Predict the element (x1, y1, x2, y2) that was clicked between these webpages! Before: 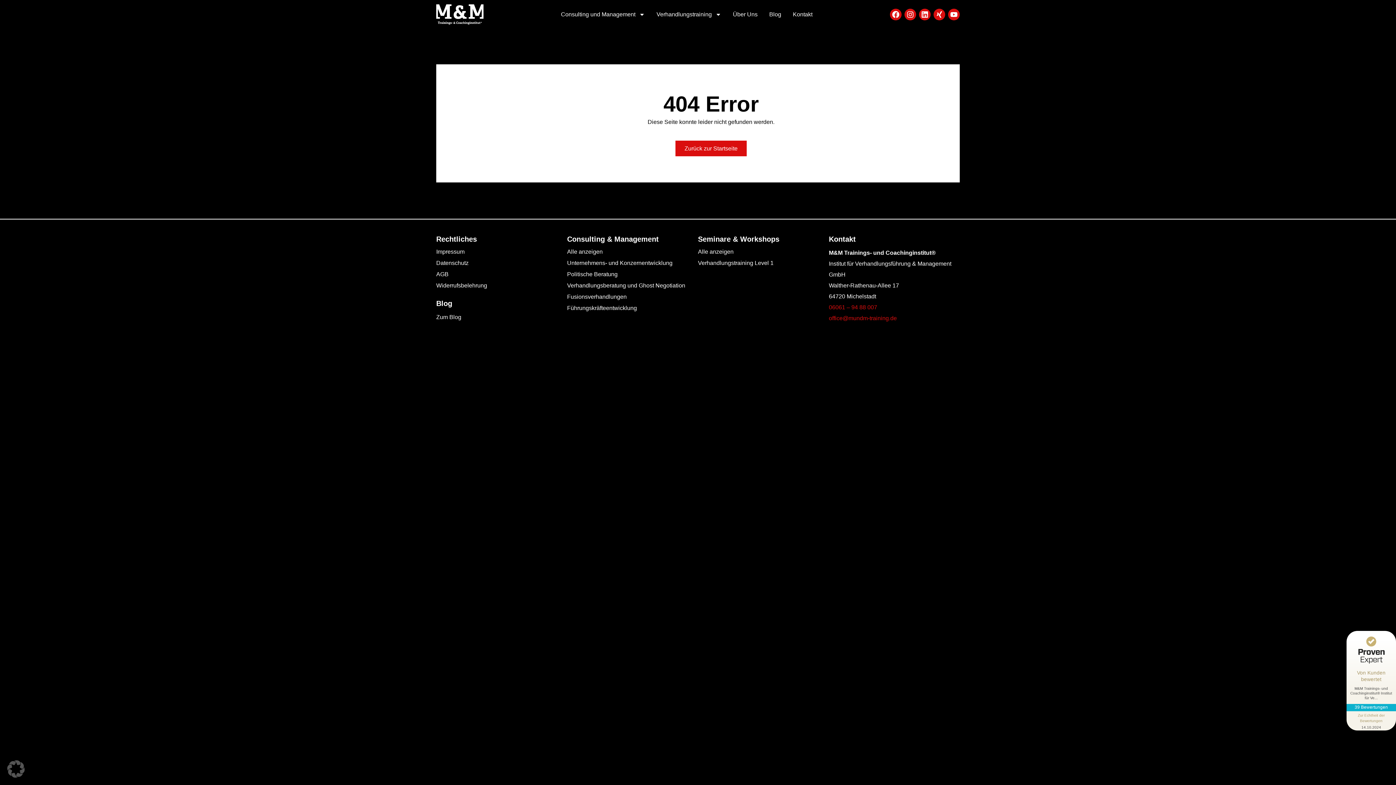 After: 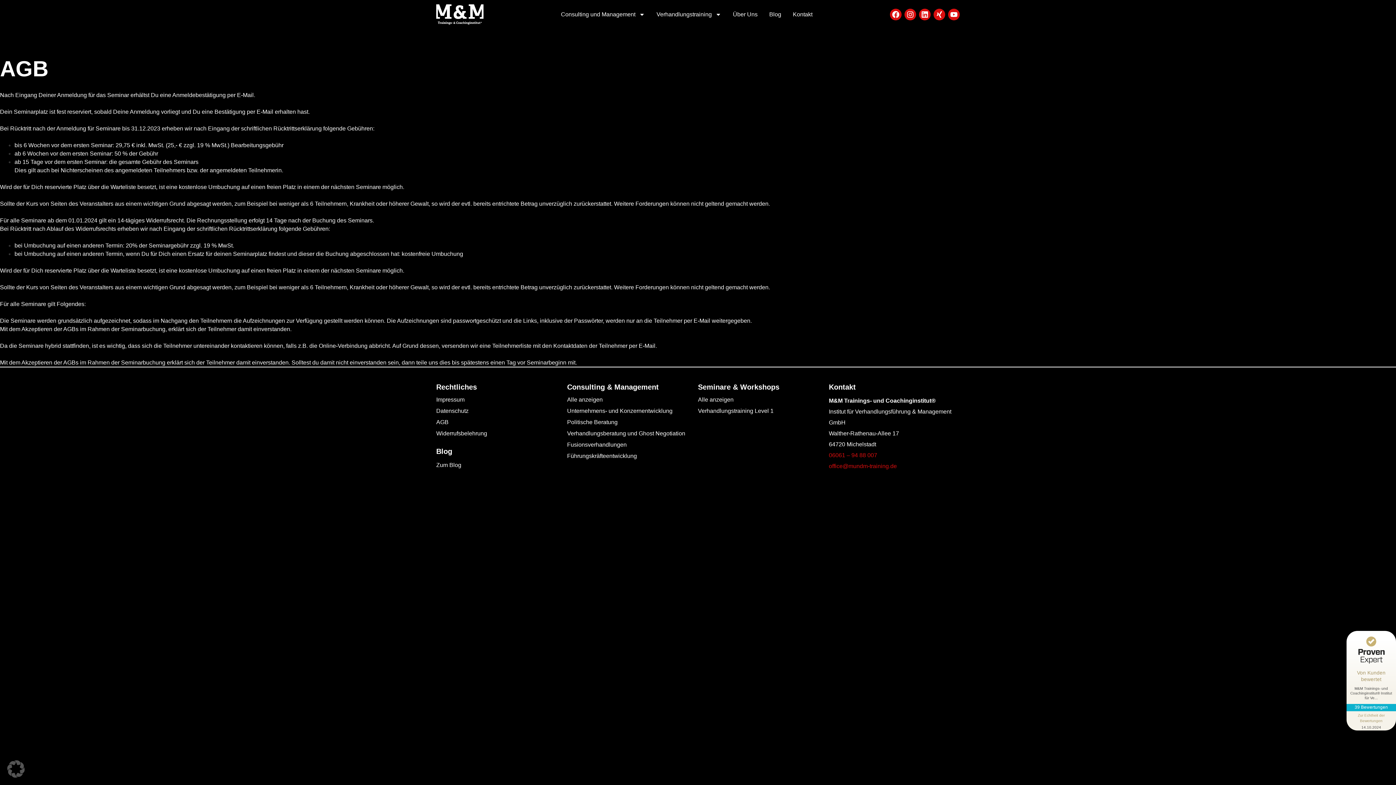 Action: bbox: (436, 270, 567, 278) label: AGB